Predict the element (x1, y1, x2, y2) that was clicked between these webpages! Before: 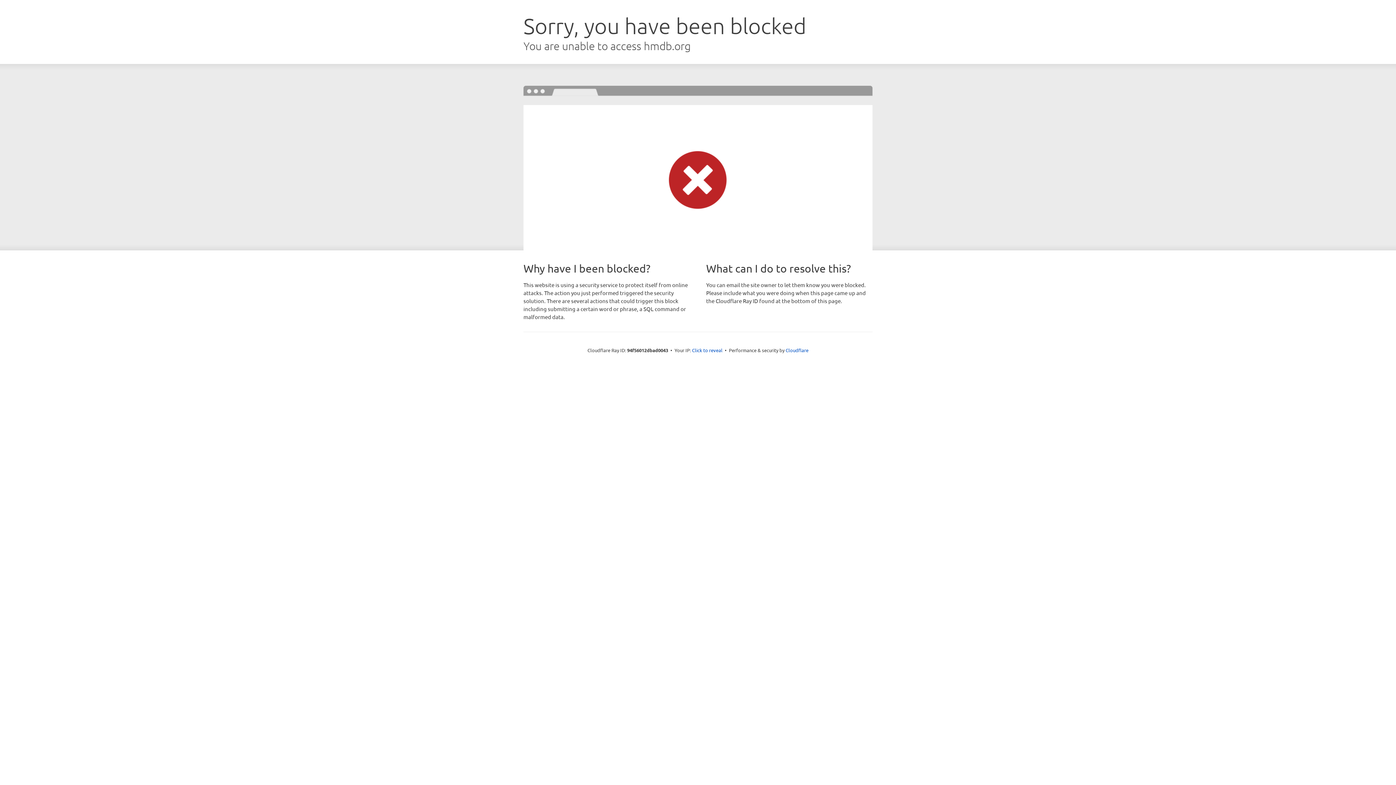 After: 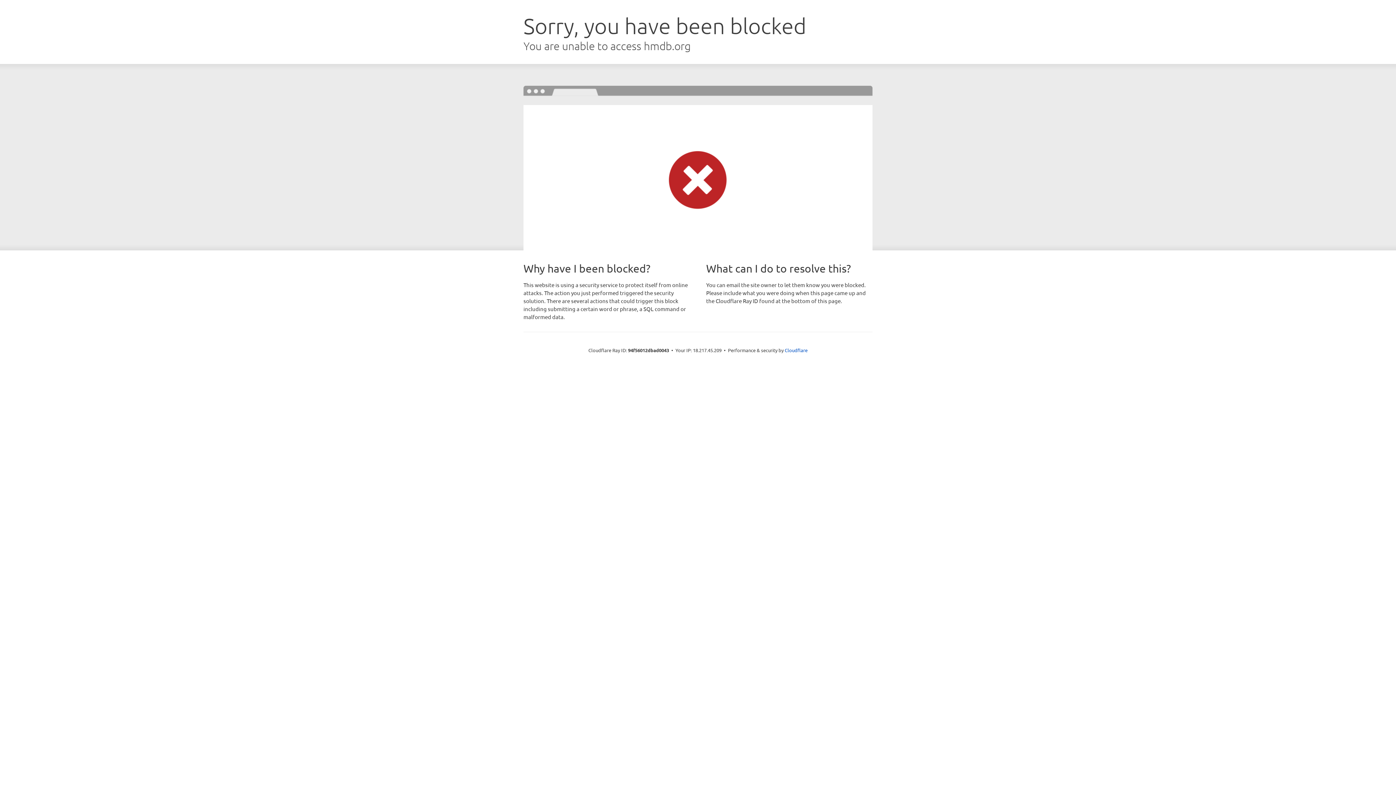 Action: bbox: (692, 346, 722, 353) label: Click to reveal